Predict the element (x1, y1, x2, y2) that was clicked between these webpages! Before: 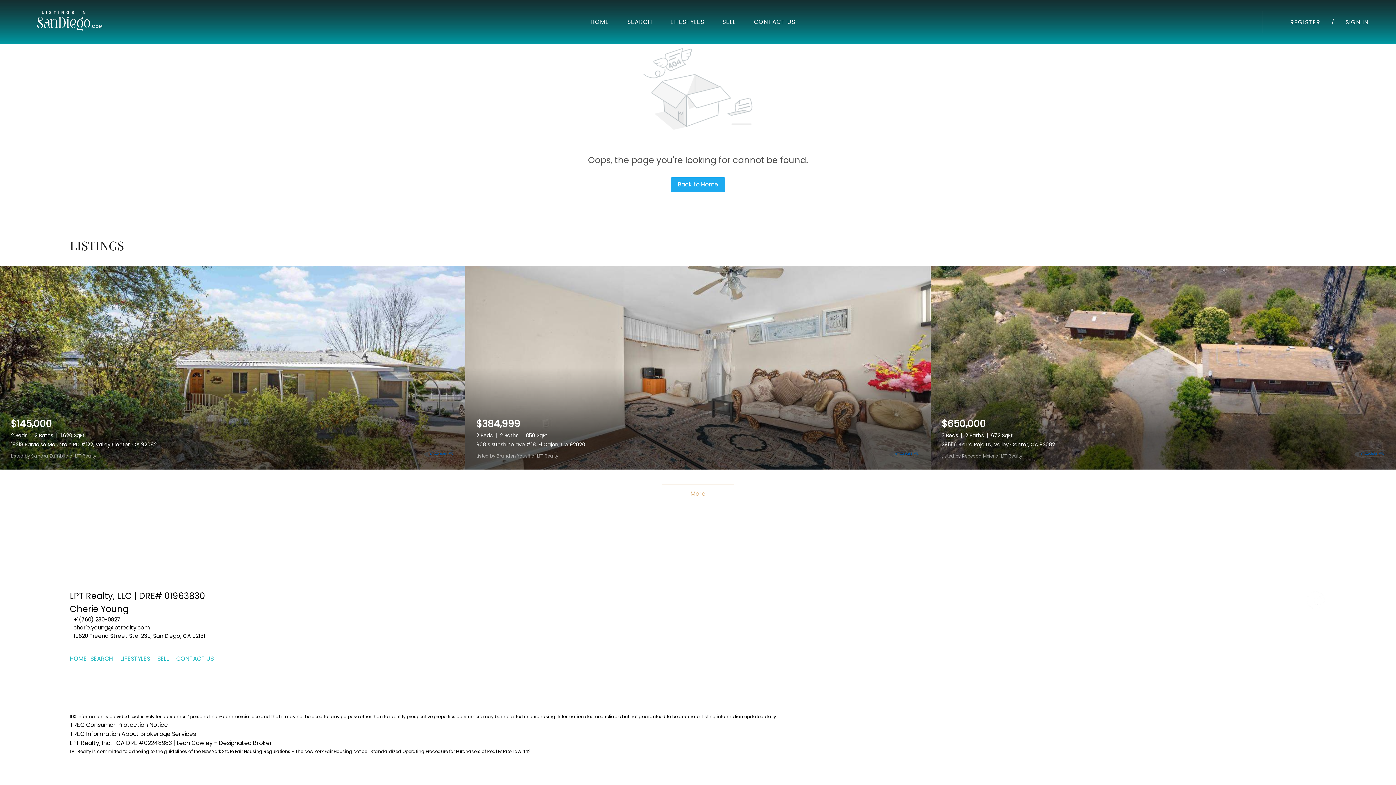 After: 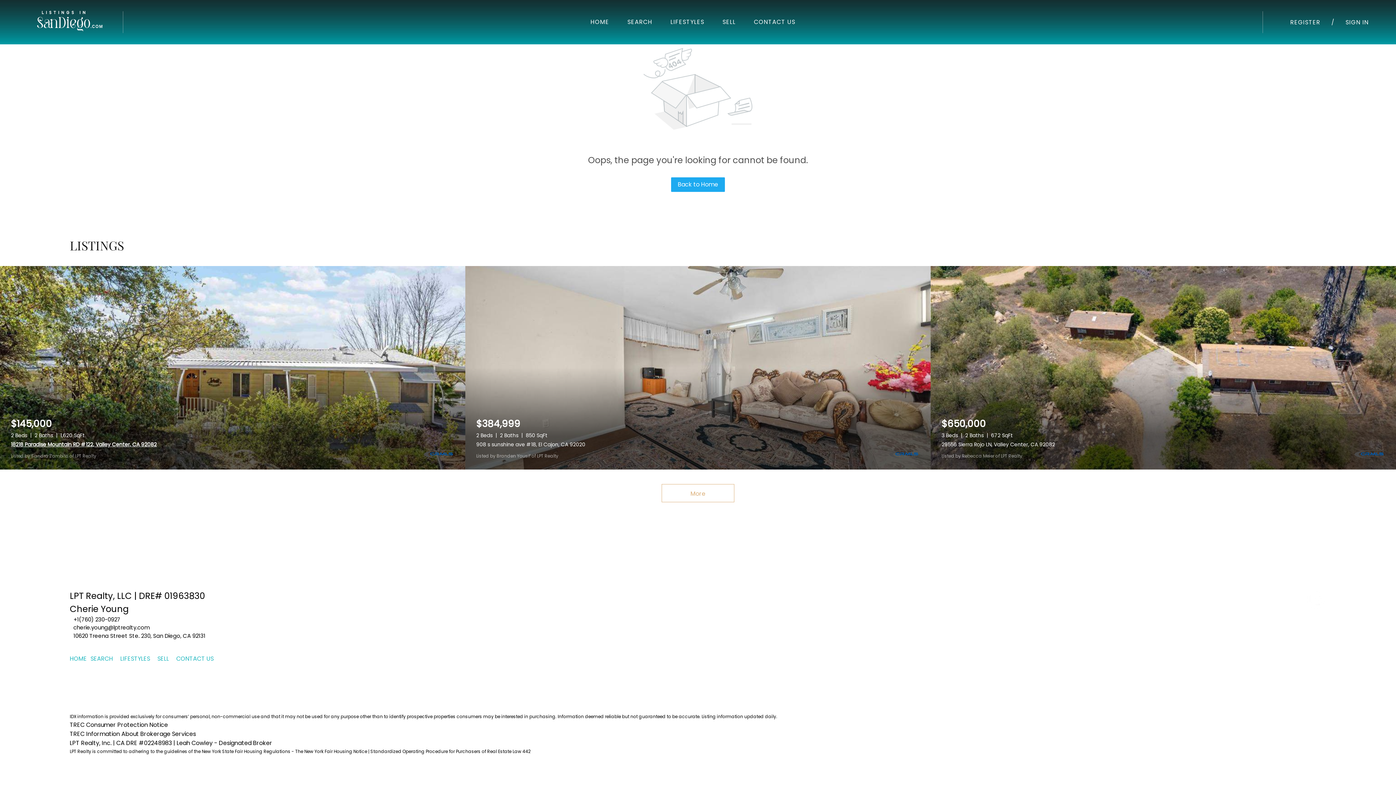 Action: label: 18218 Paradise Mountain RD #122, Valley Center, CA 92082 bbox: (10, 441, 156, 448)